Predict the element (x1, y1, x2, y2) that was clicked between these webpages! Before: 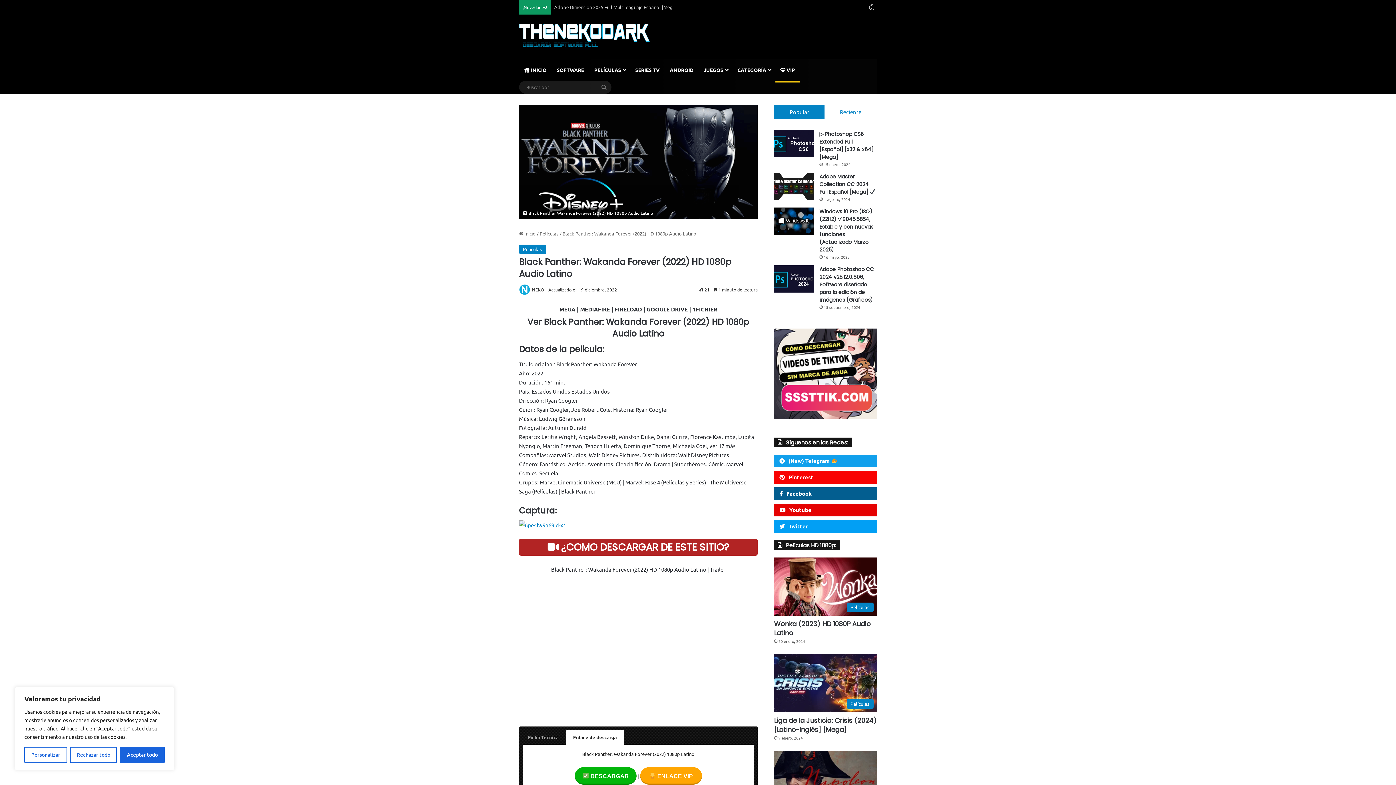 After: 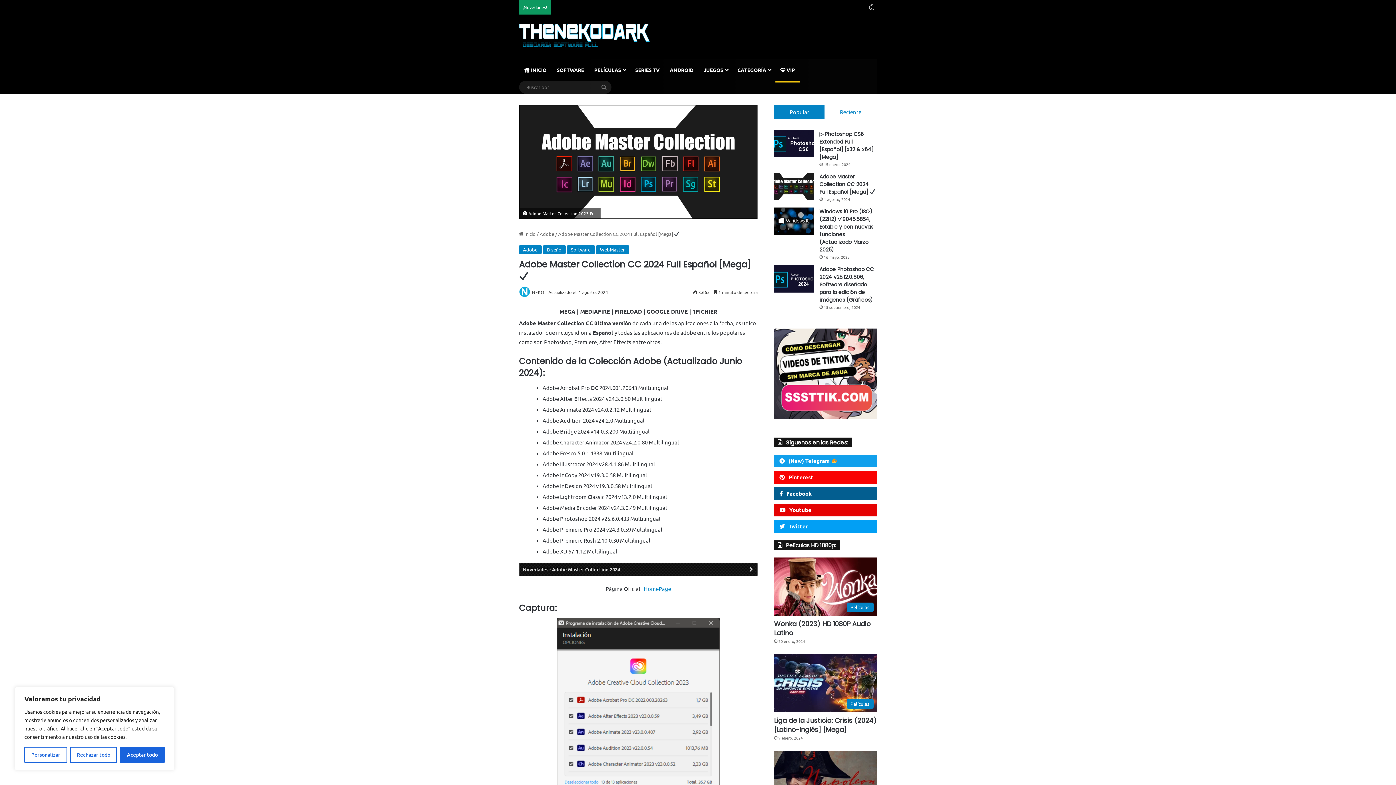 Action: bbox: (819, 173, 875, 195) label: Adobe Master Collection CC 2024 Full Español [Mega] 